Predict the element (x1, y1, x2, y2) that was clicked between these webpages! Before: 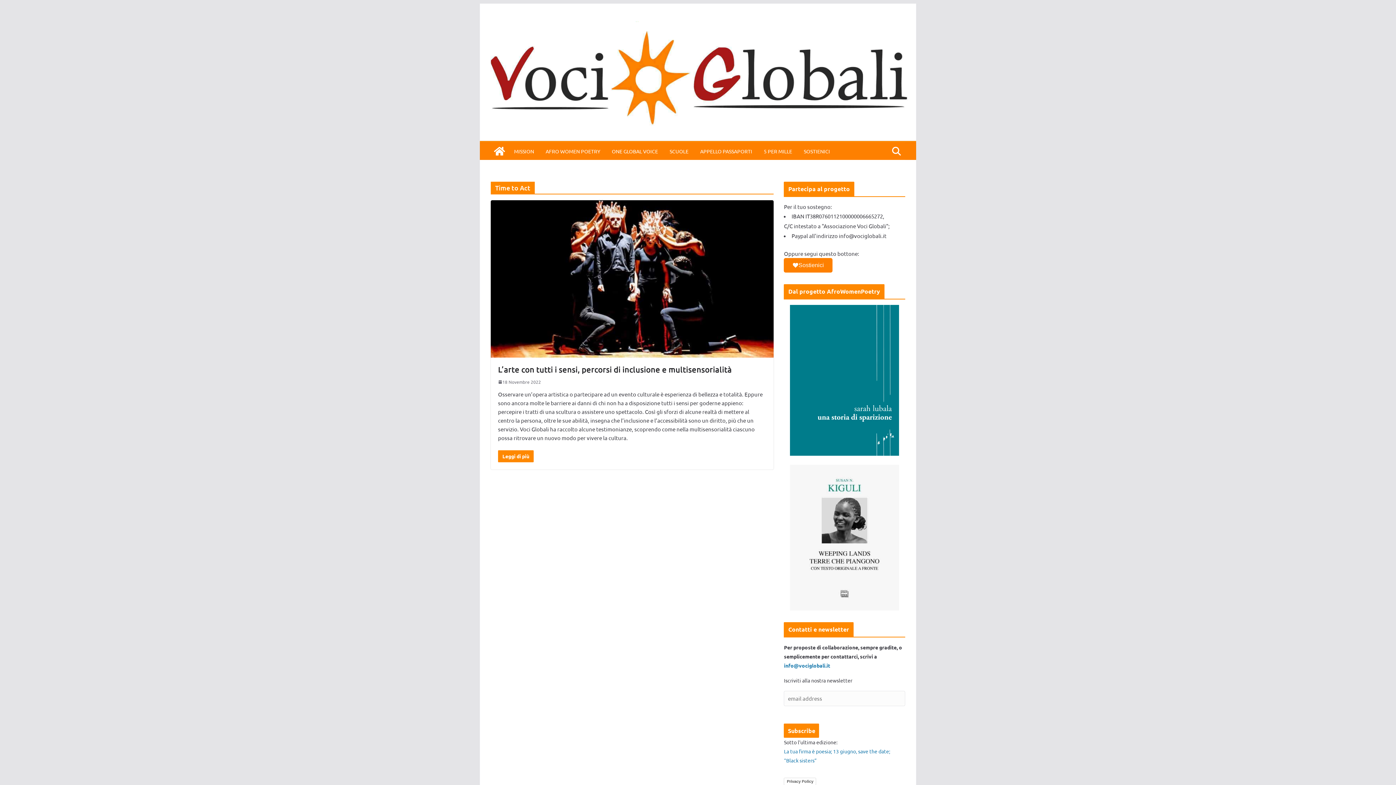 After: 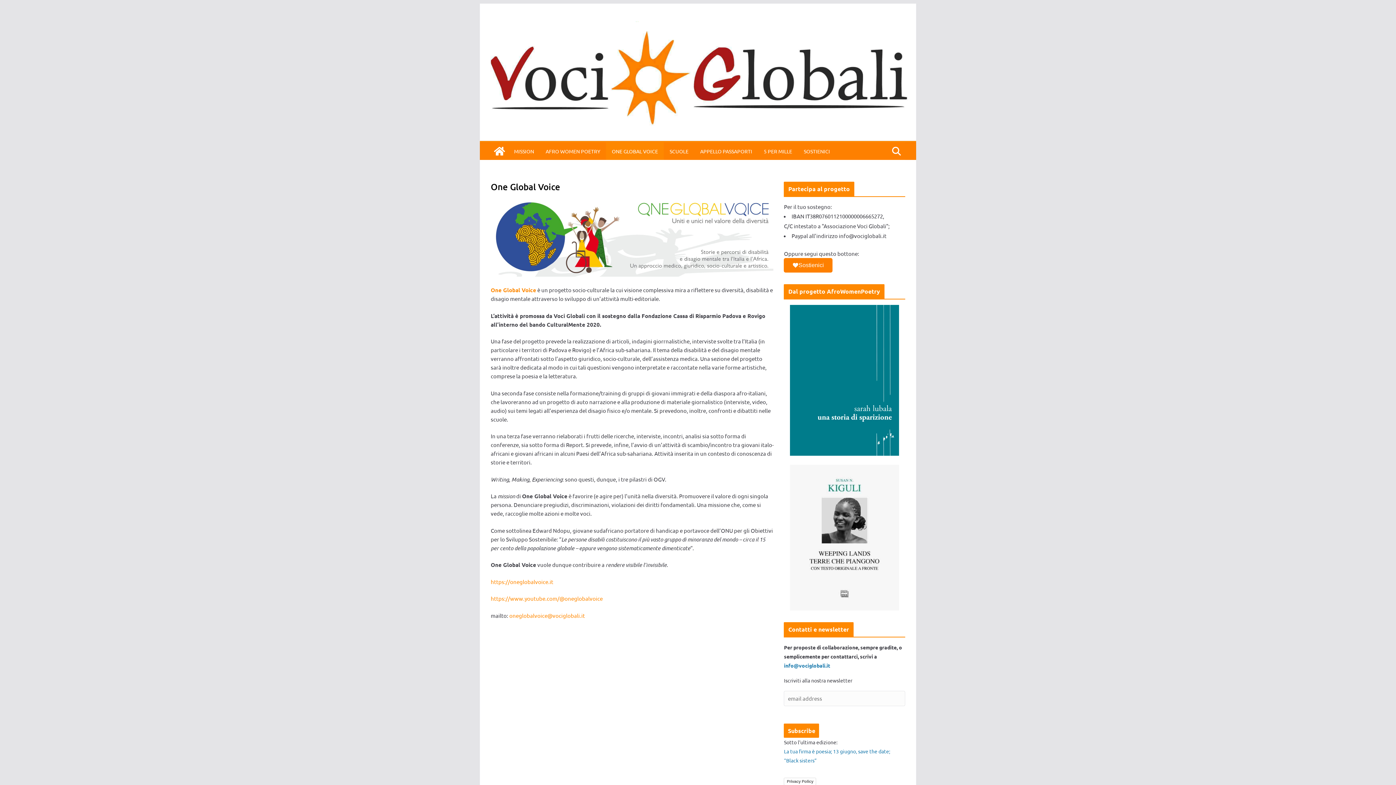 Action: bbox: (612, 146, 658, 156) label: ONE GLOBAL VOICE